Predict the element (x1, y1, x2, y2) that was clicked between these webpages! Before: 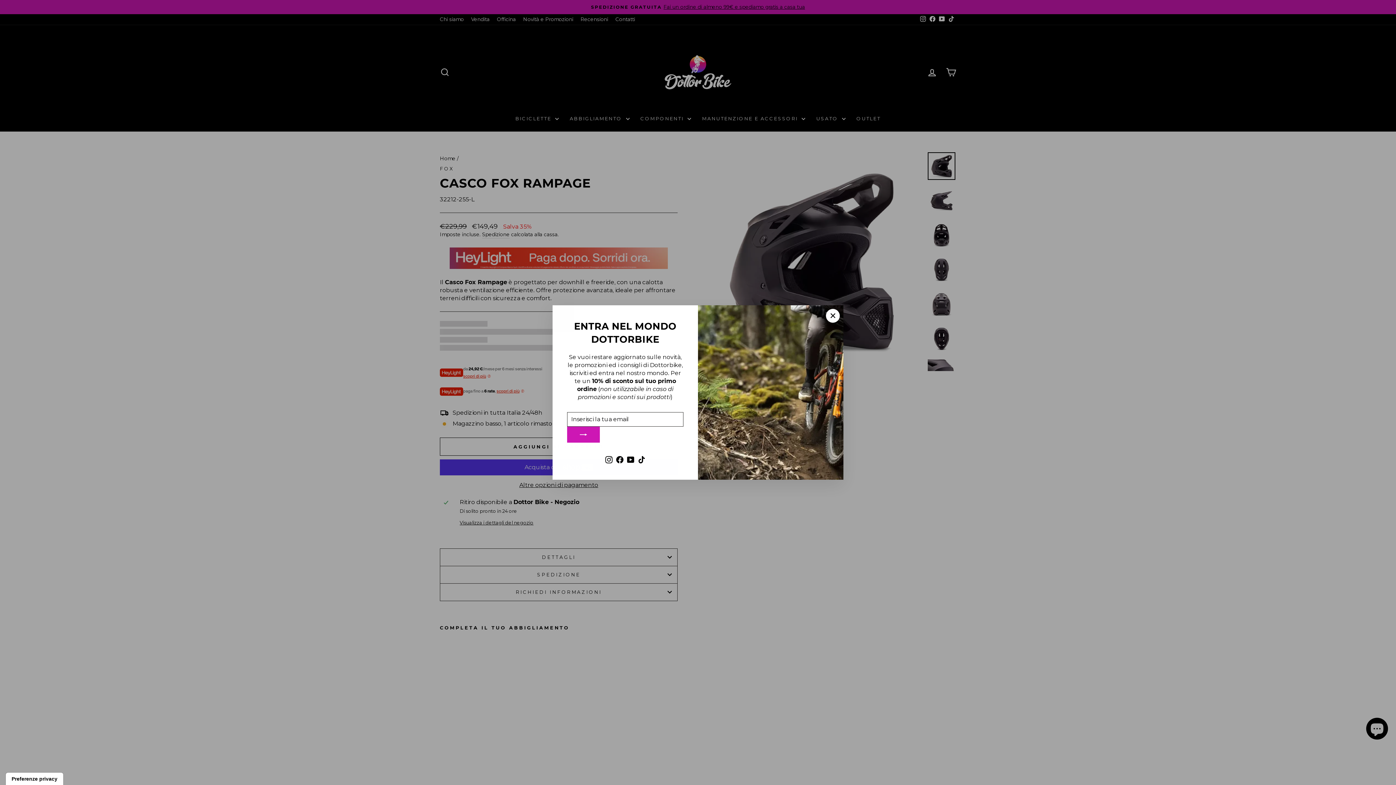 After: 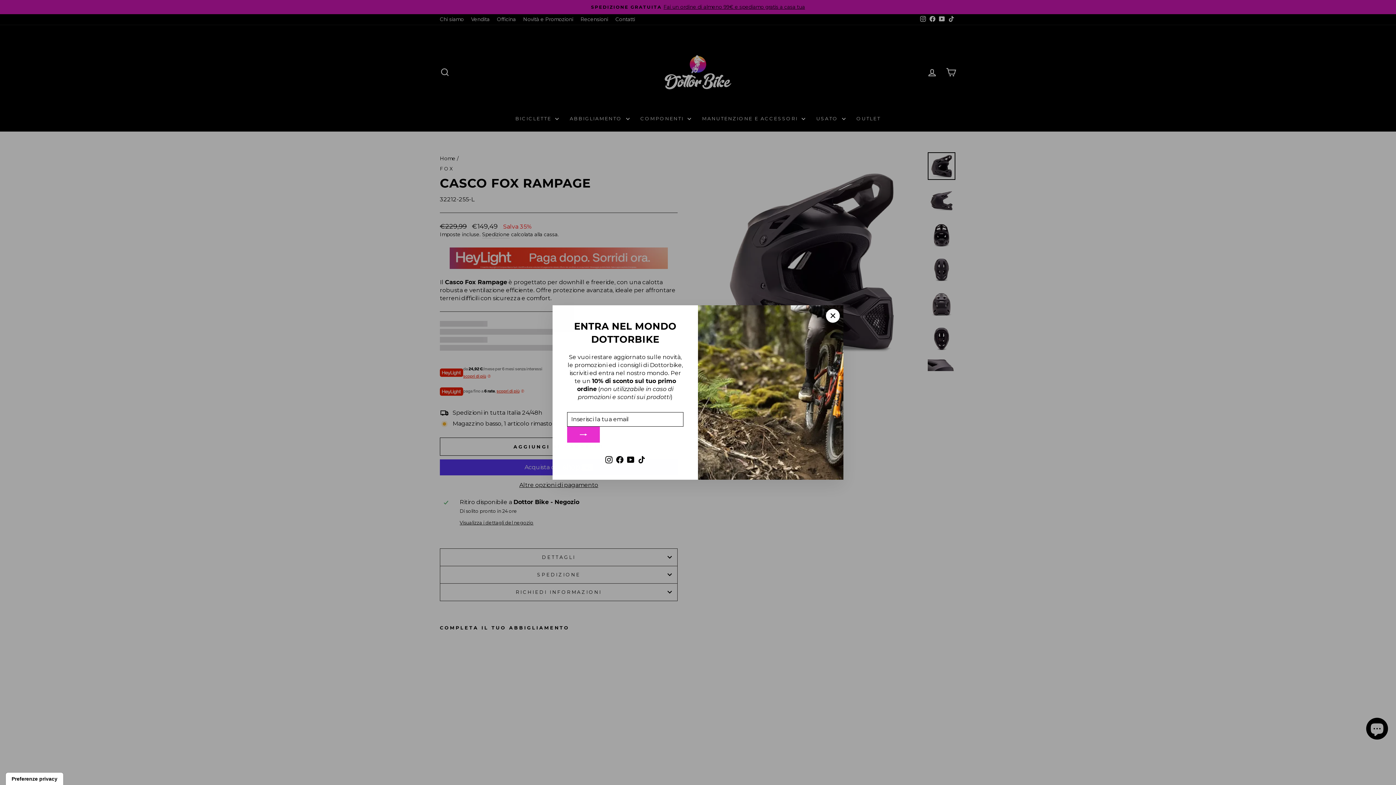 Action: bbox: (567, 426, 600, 442)